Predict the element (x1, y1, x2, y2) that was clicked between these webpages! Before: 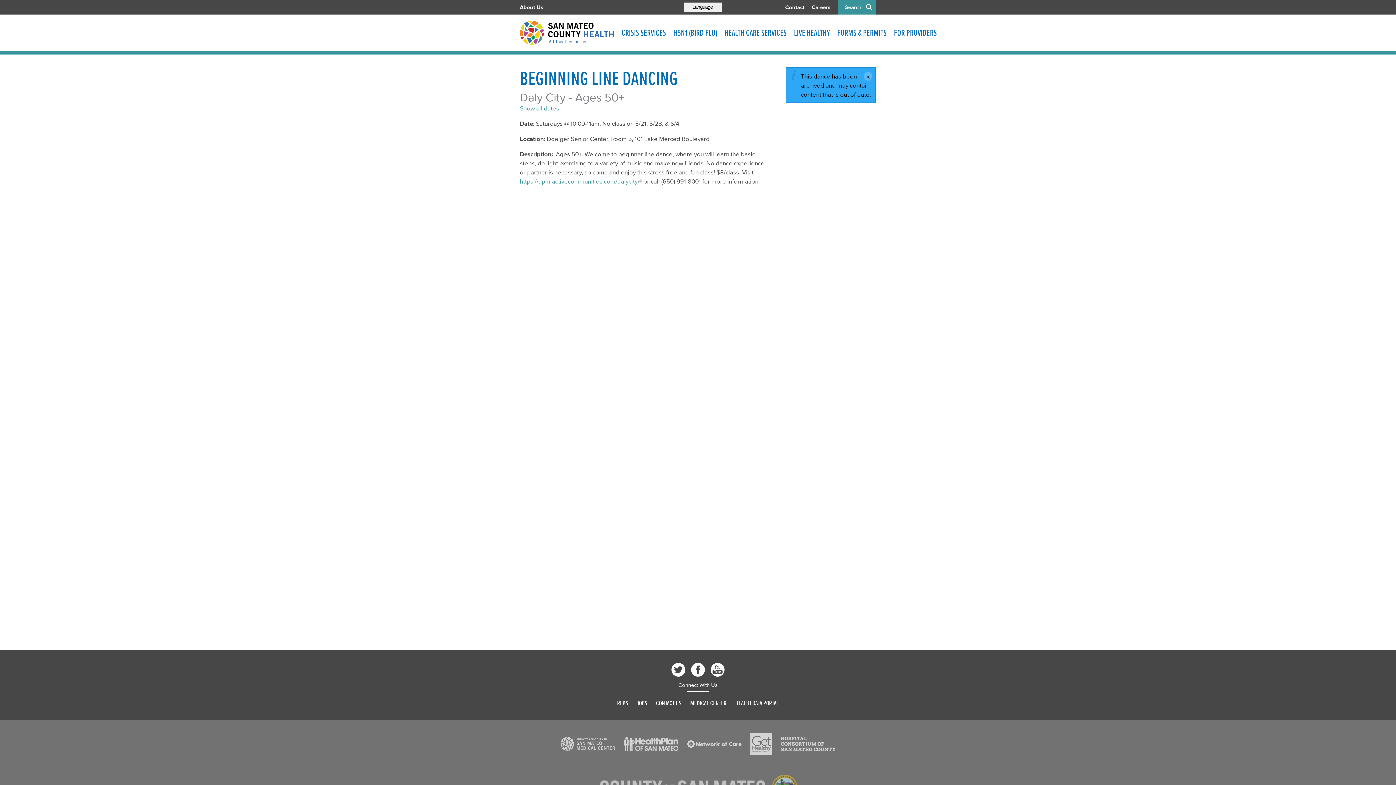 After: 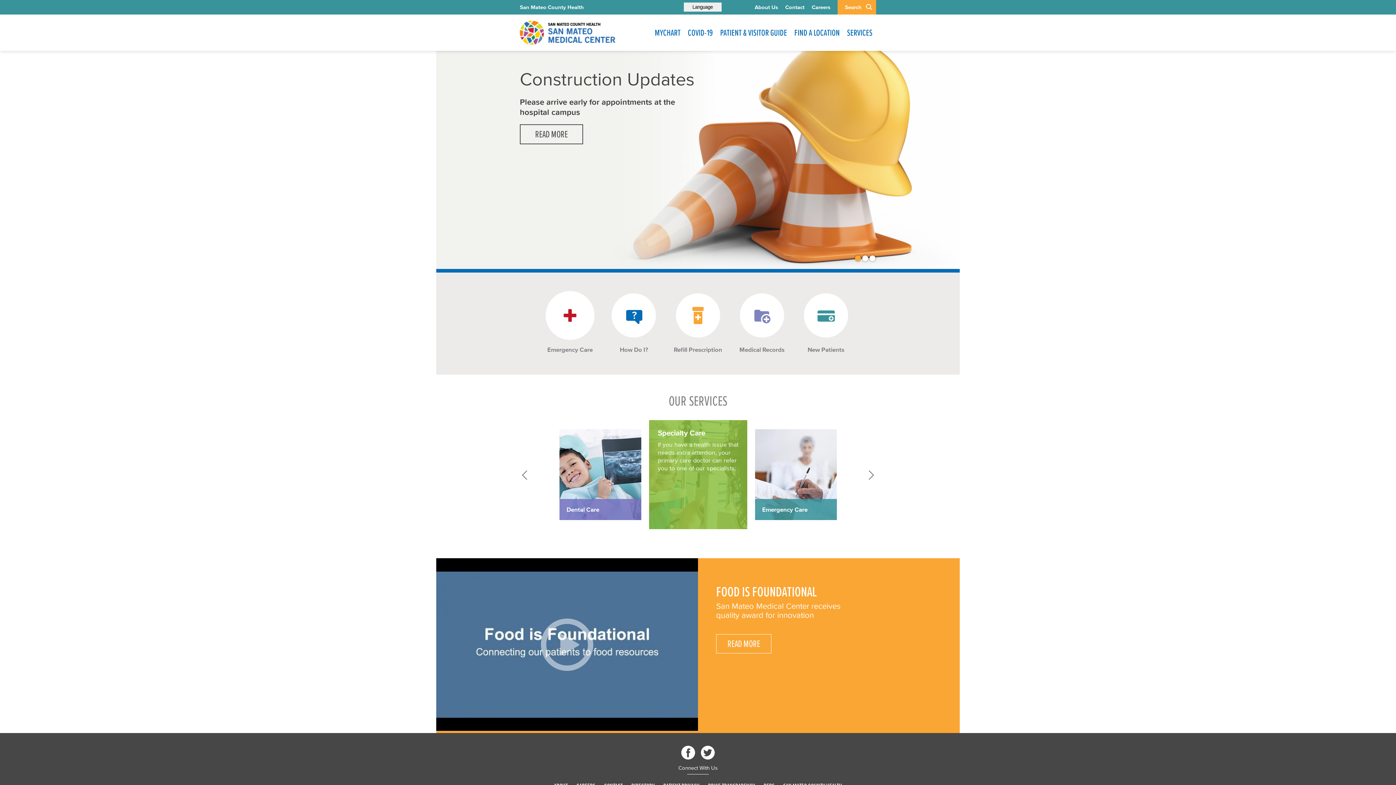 Action: bbox: (560, 737, 615, 751) label: Read more